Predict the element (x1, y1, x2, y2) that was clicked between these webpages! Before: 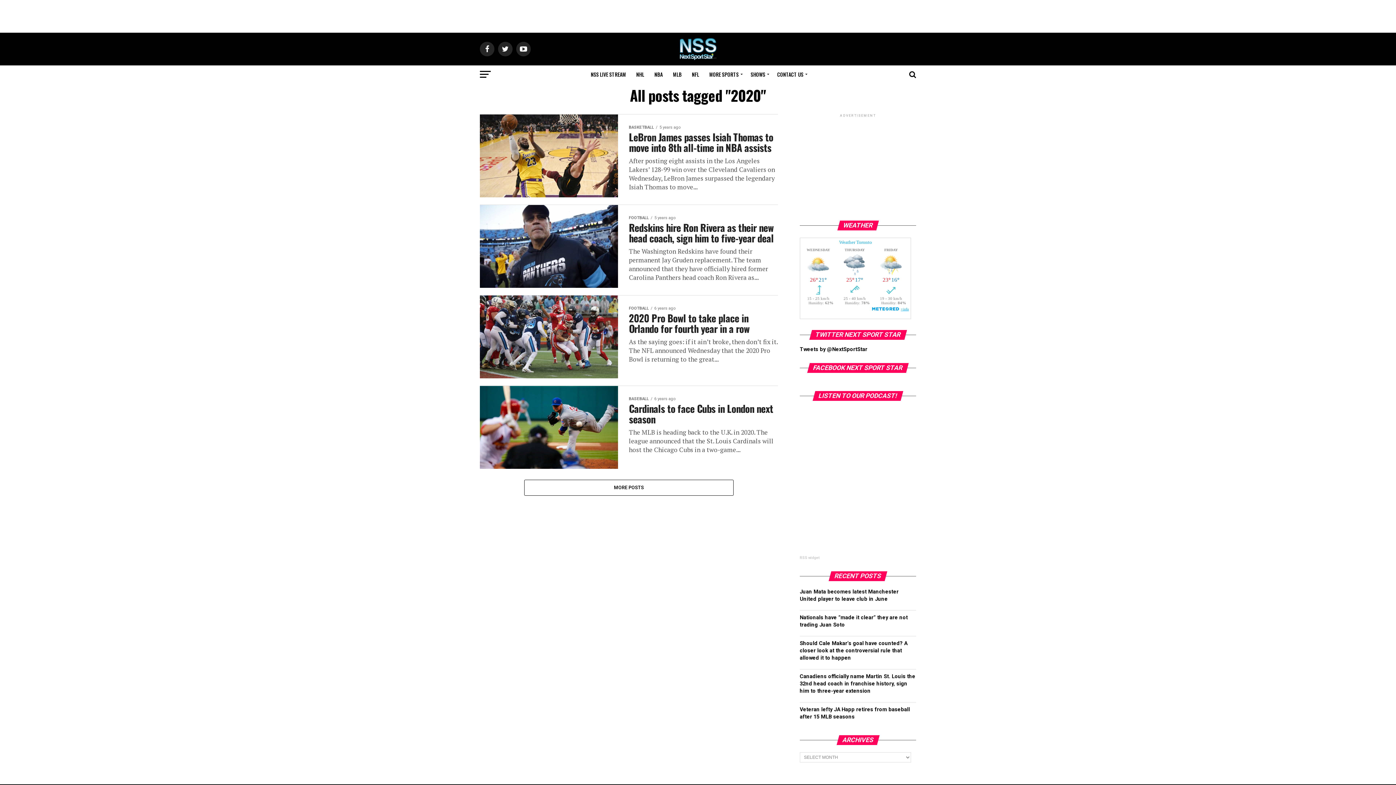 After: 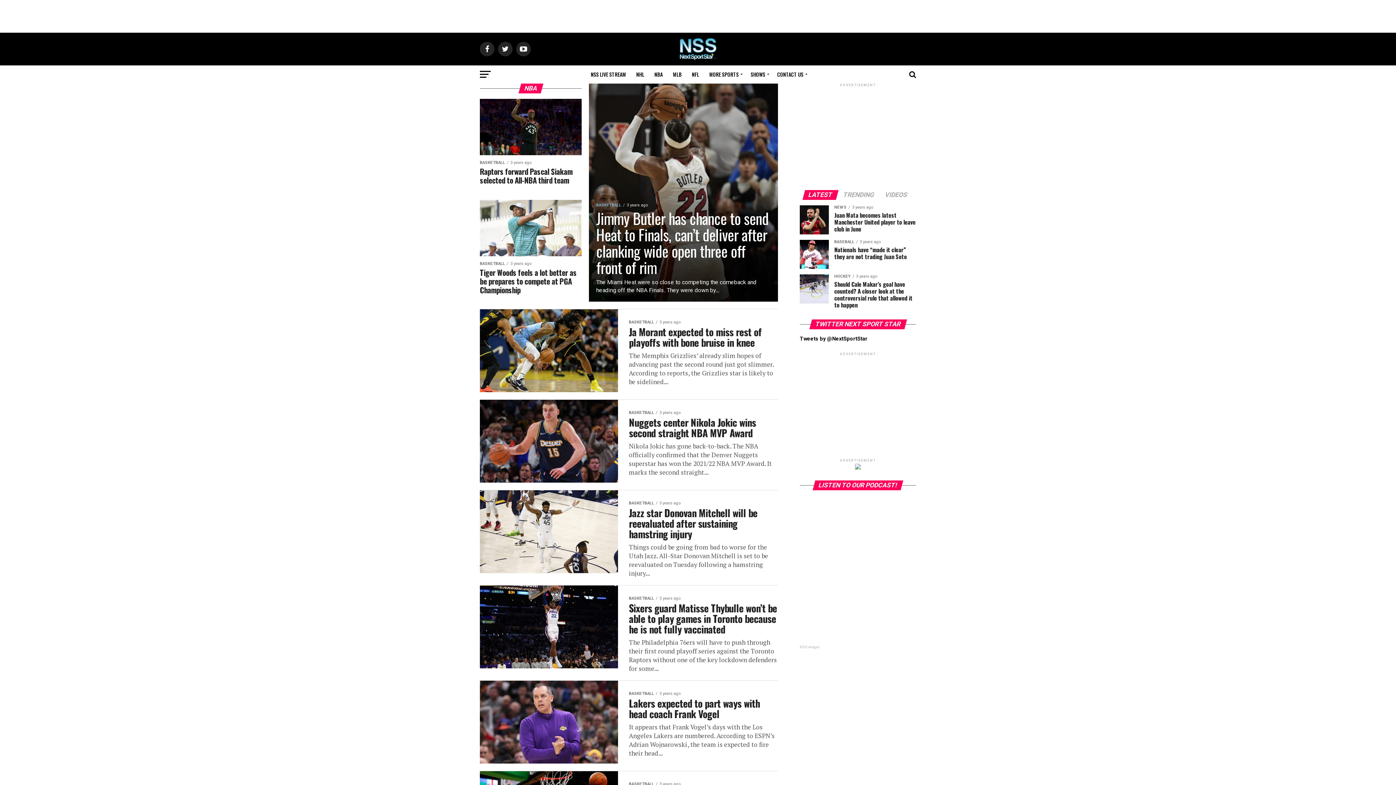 Action: label: NBA bbox: (650, 65, 667, 83)